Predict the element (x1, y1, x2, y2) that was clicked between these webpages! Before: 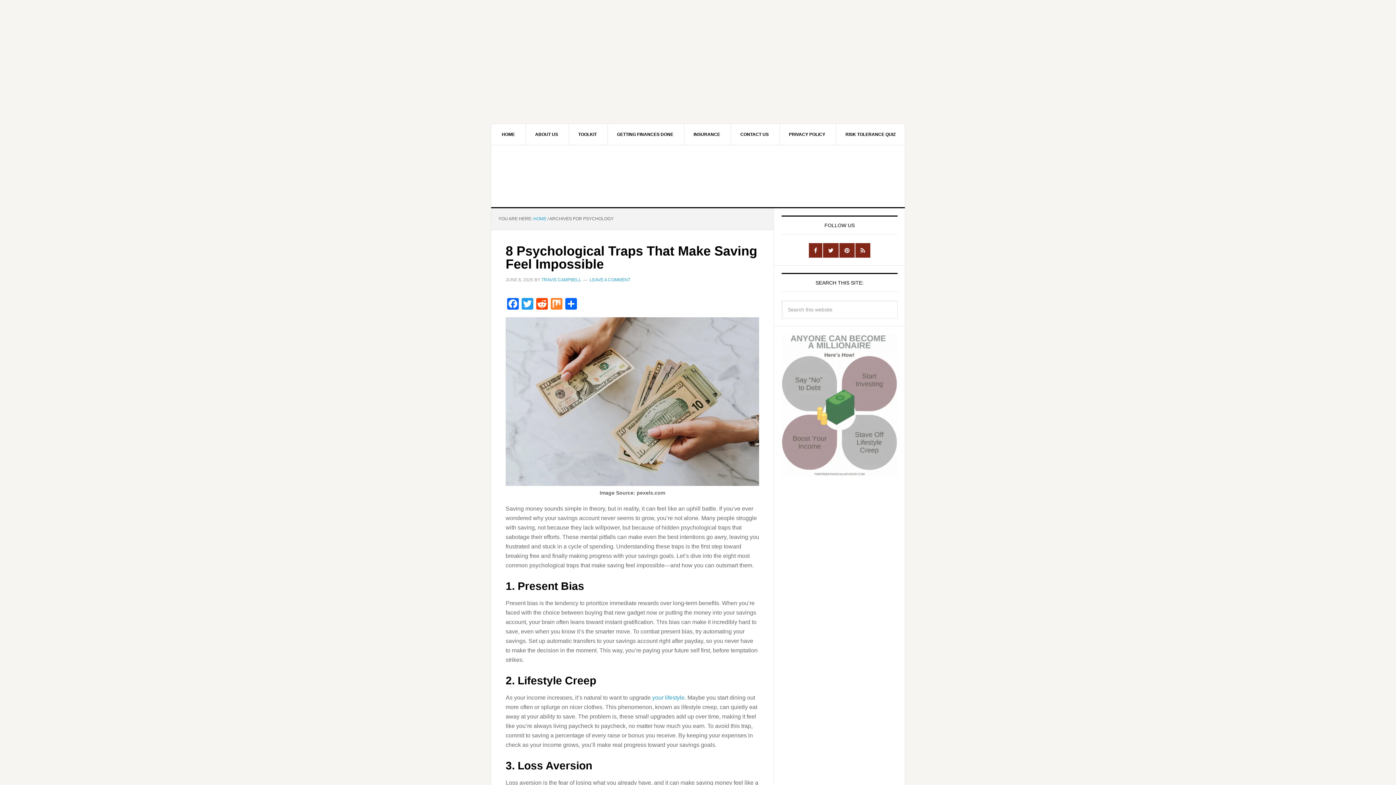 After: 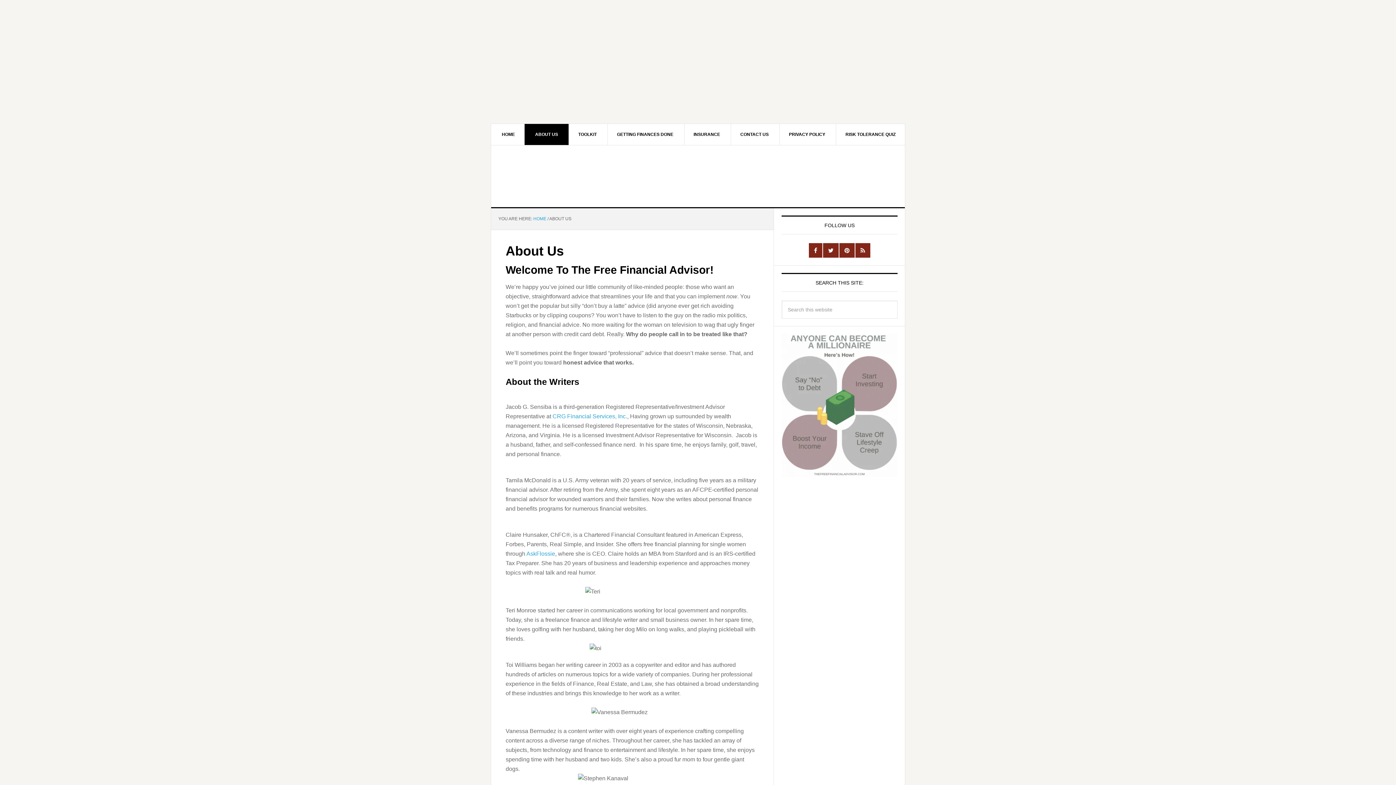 Action: label: ABOUT US bbox: (524, 22, 569, 43)